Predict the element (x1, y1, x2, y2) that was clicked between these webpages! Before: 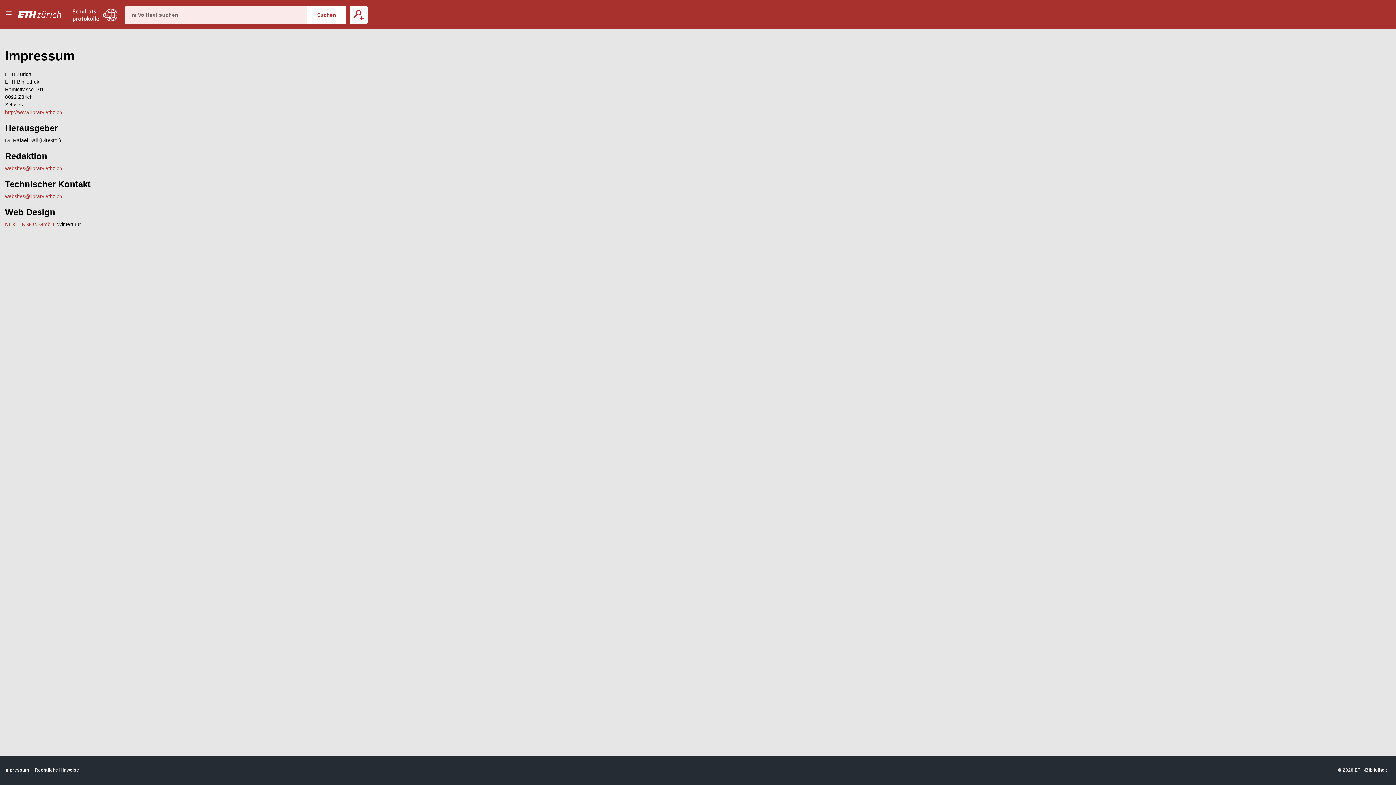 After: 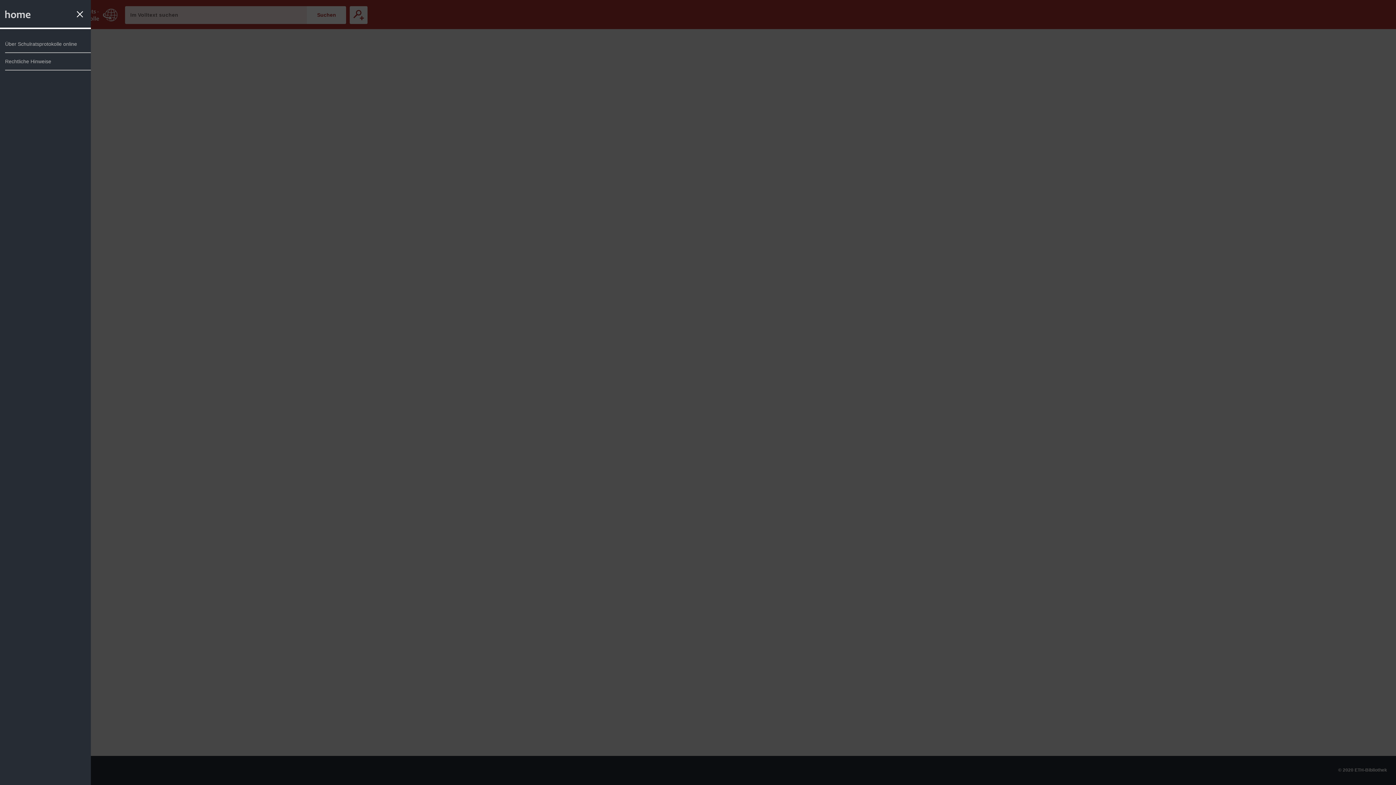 Action: label: Menu bbox: (0, 0, 16, 29)